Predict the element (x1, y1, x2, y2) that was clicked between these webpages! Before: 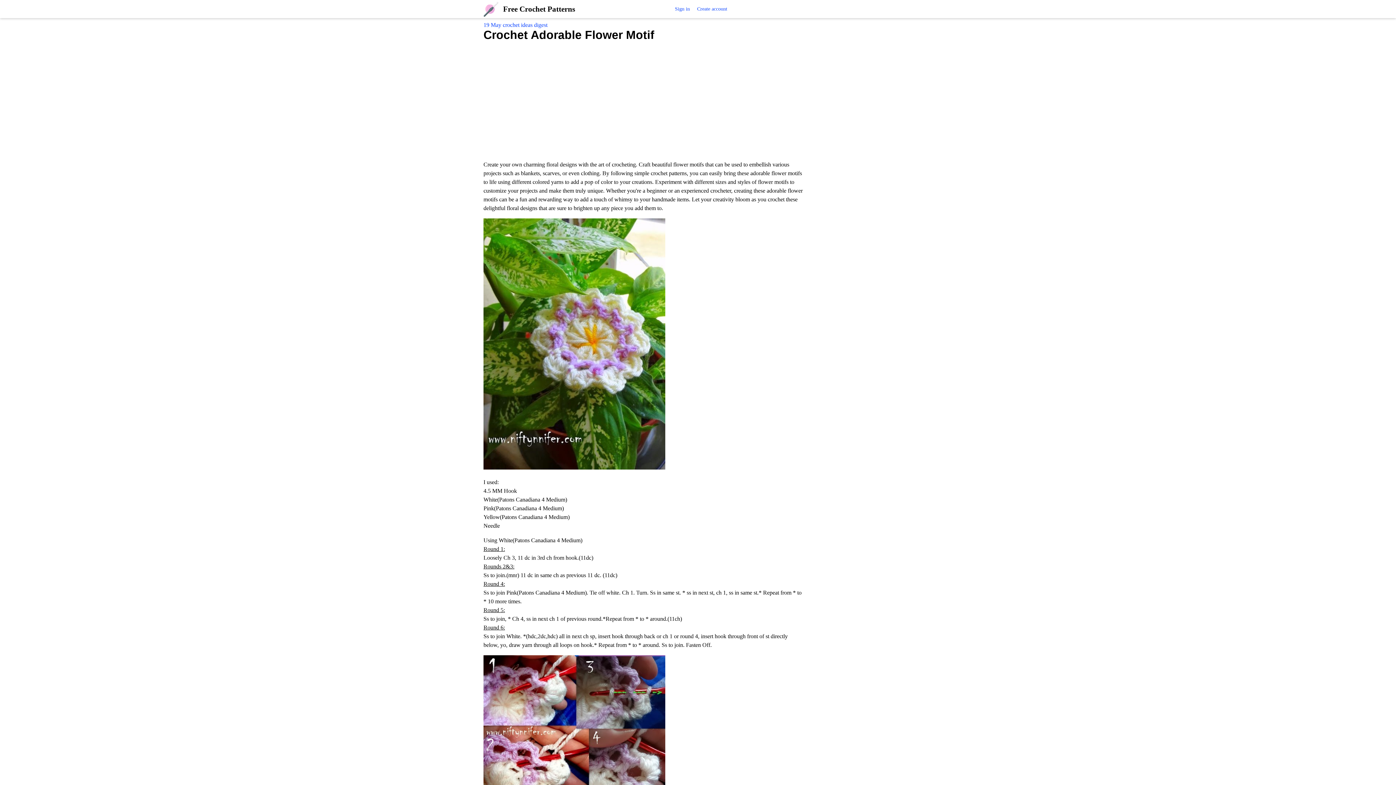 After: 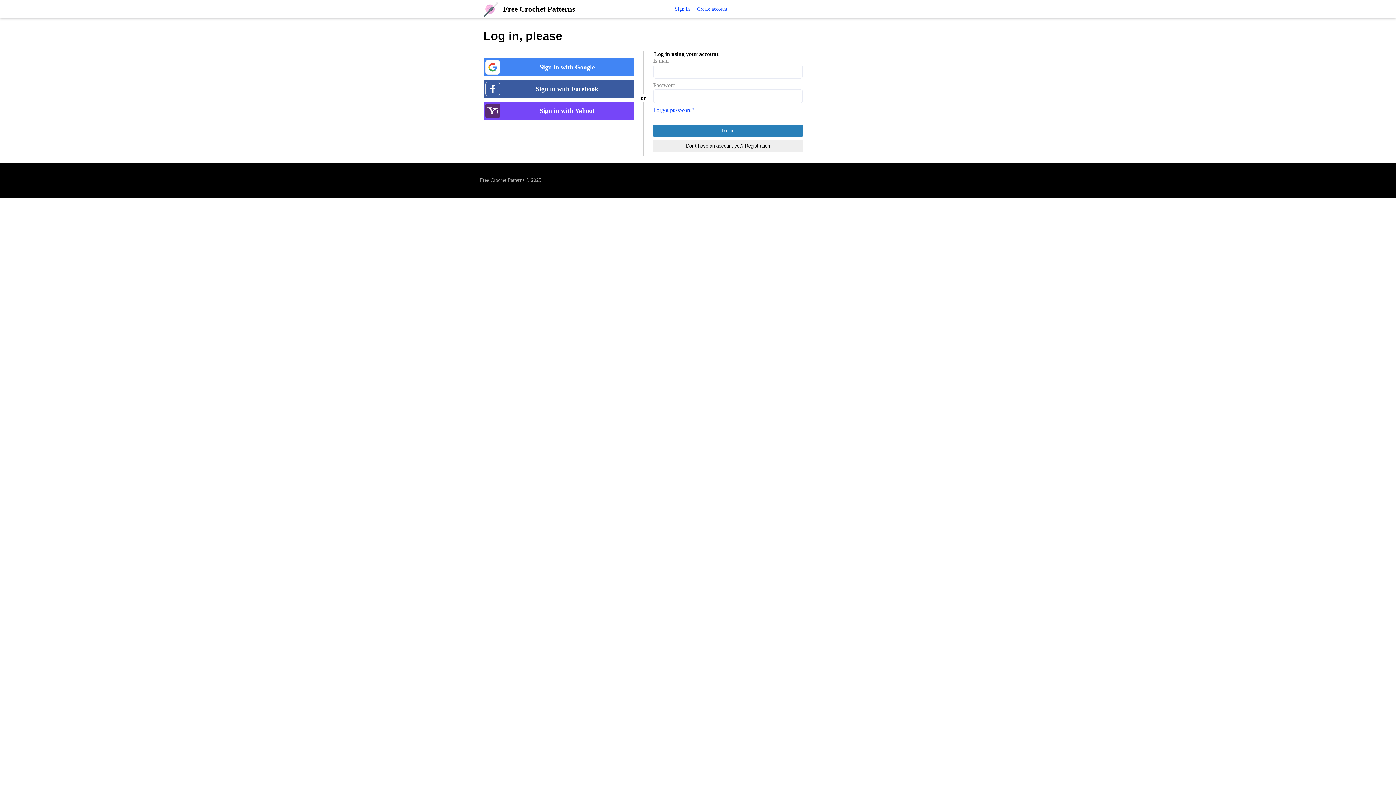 Action: bbox: (671, 0, 693, 18) label: Sign in